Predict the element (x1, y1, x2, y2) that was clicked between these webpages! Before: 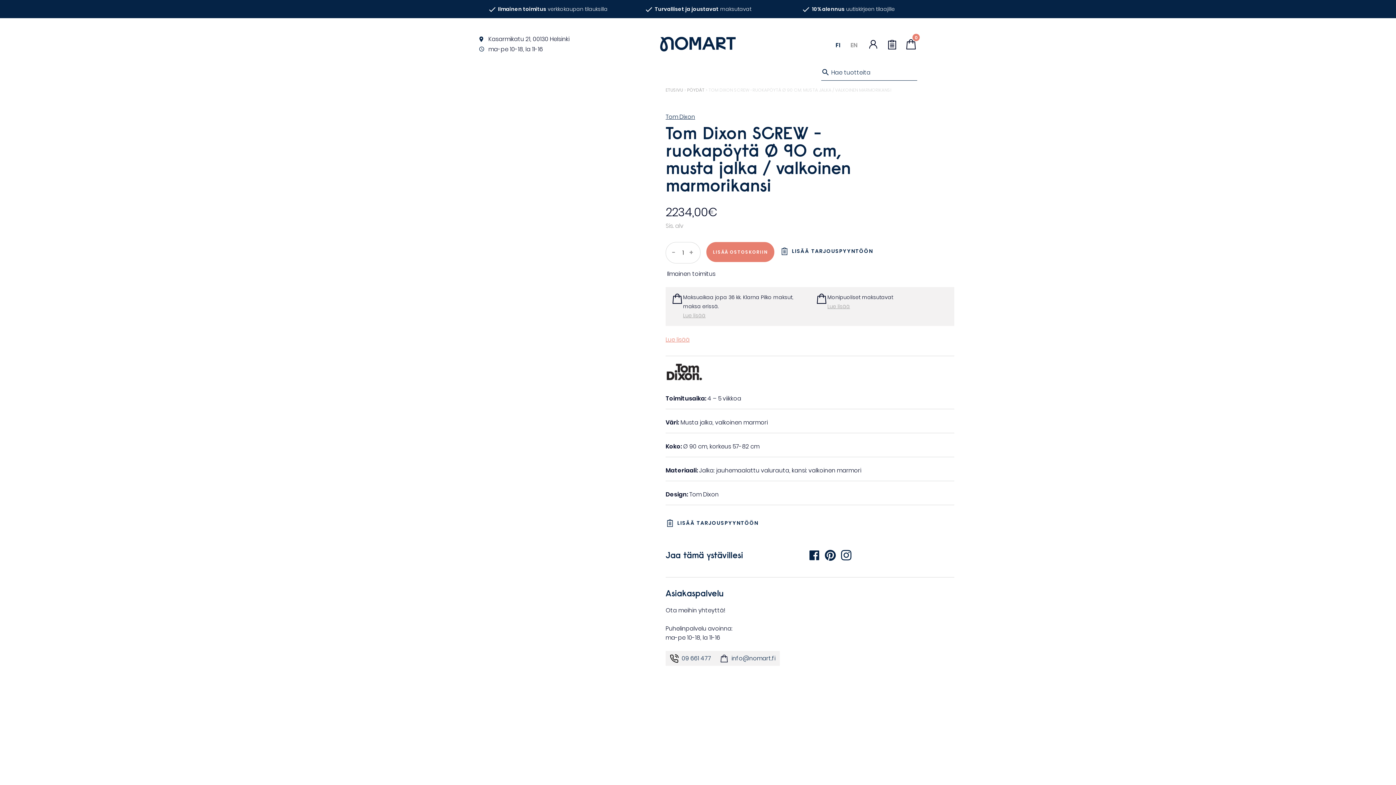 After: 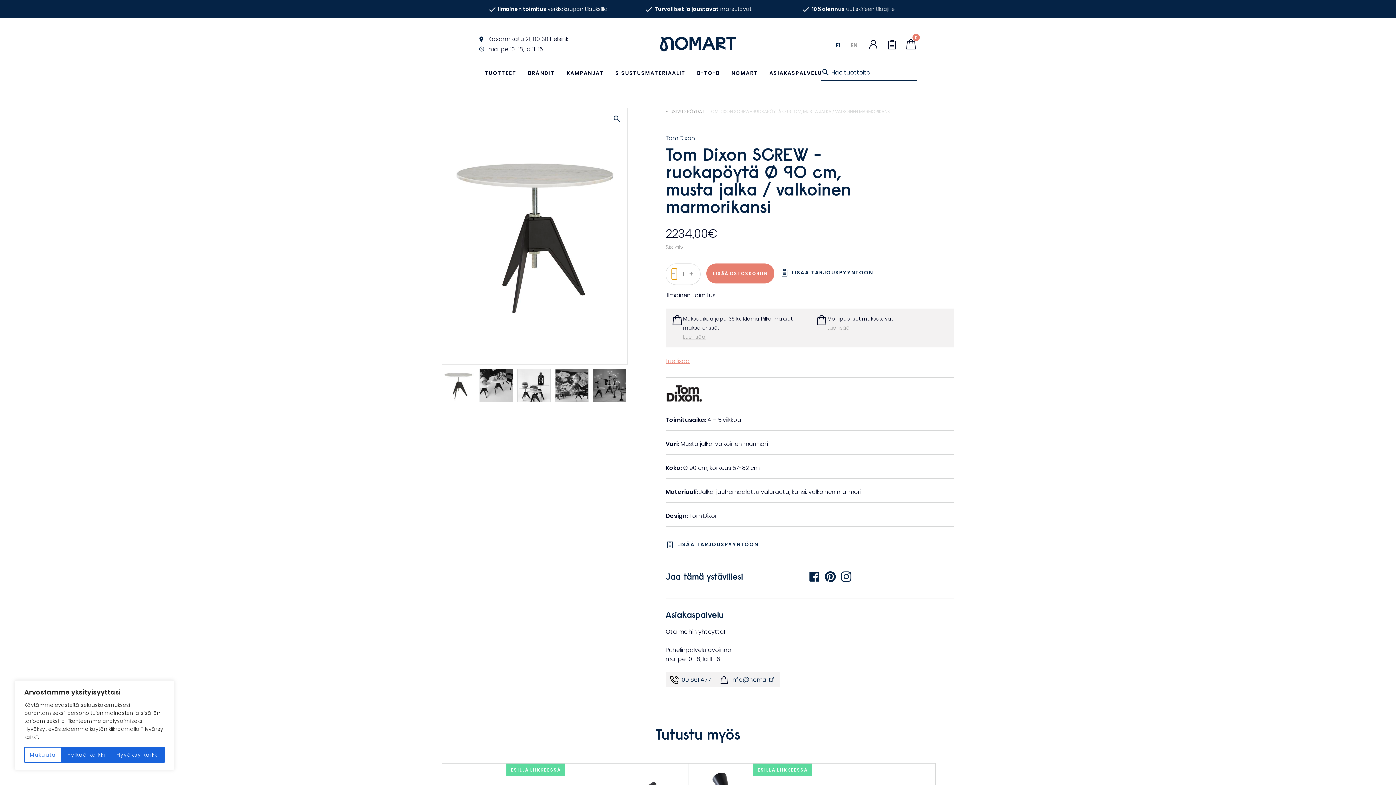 Action: label: - bbox: (671, 246, 677, 258)